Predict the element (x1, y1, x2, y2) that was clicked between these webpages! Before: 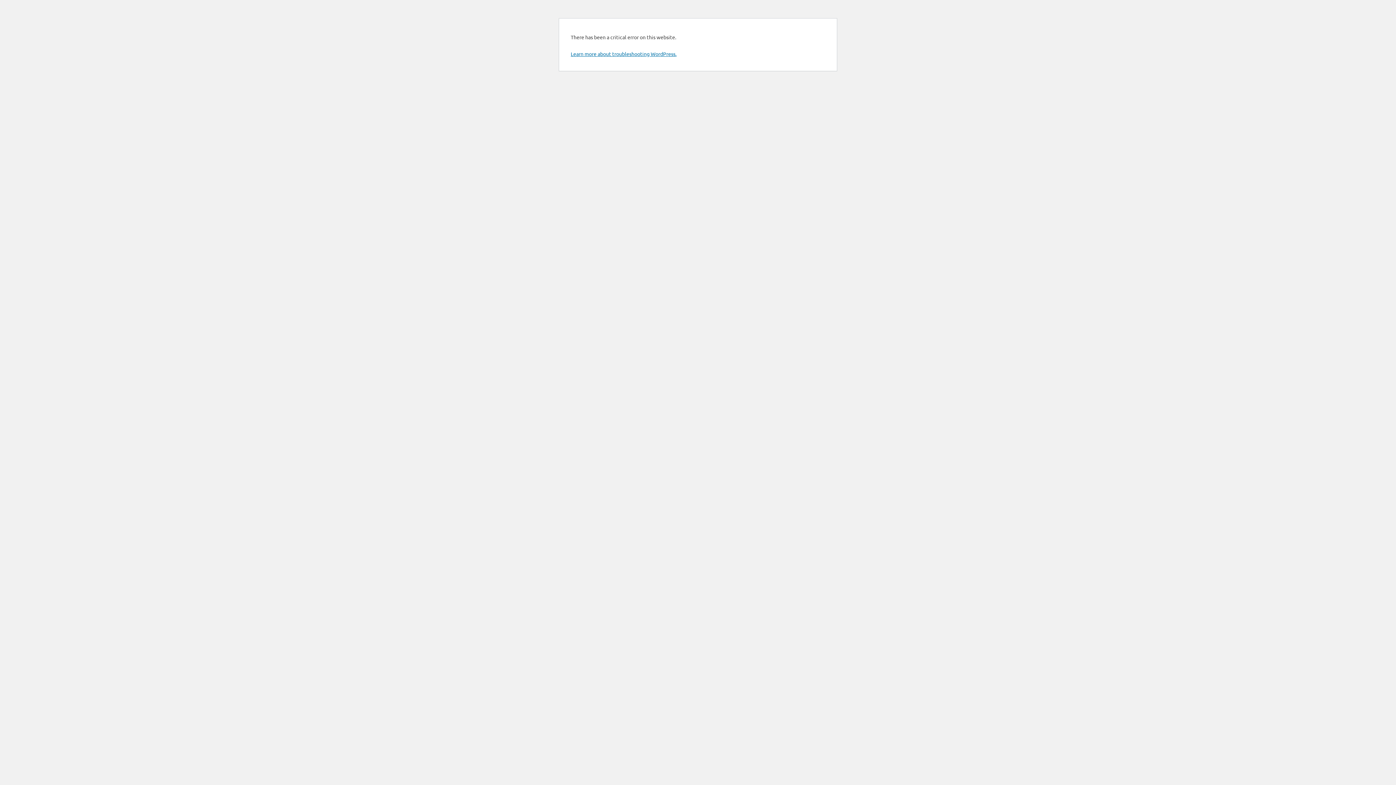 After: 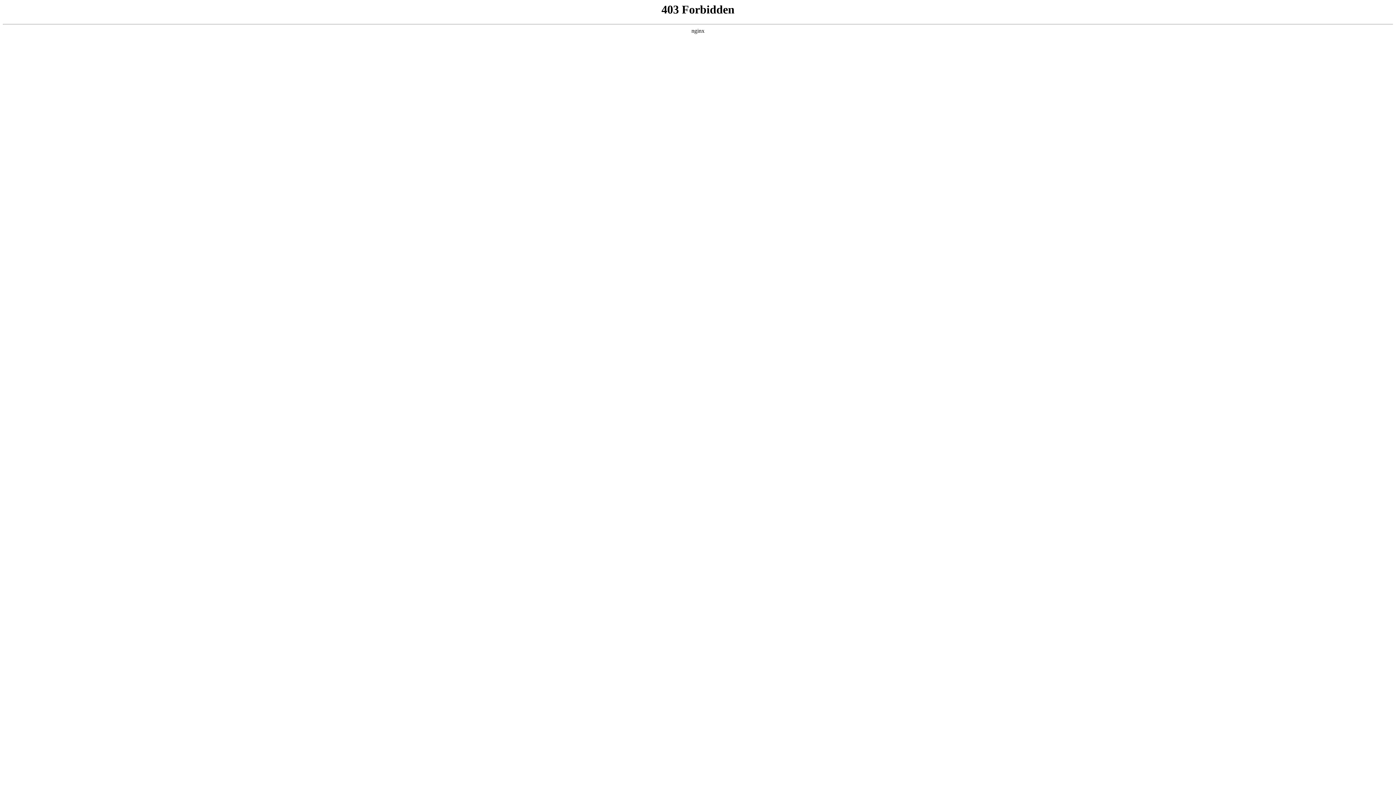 Action: label: Learn more about troubleshooting WordPress. bbox: (570, 50, 676, 57)